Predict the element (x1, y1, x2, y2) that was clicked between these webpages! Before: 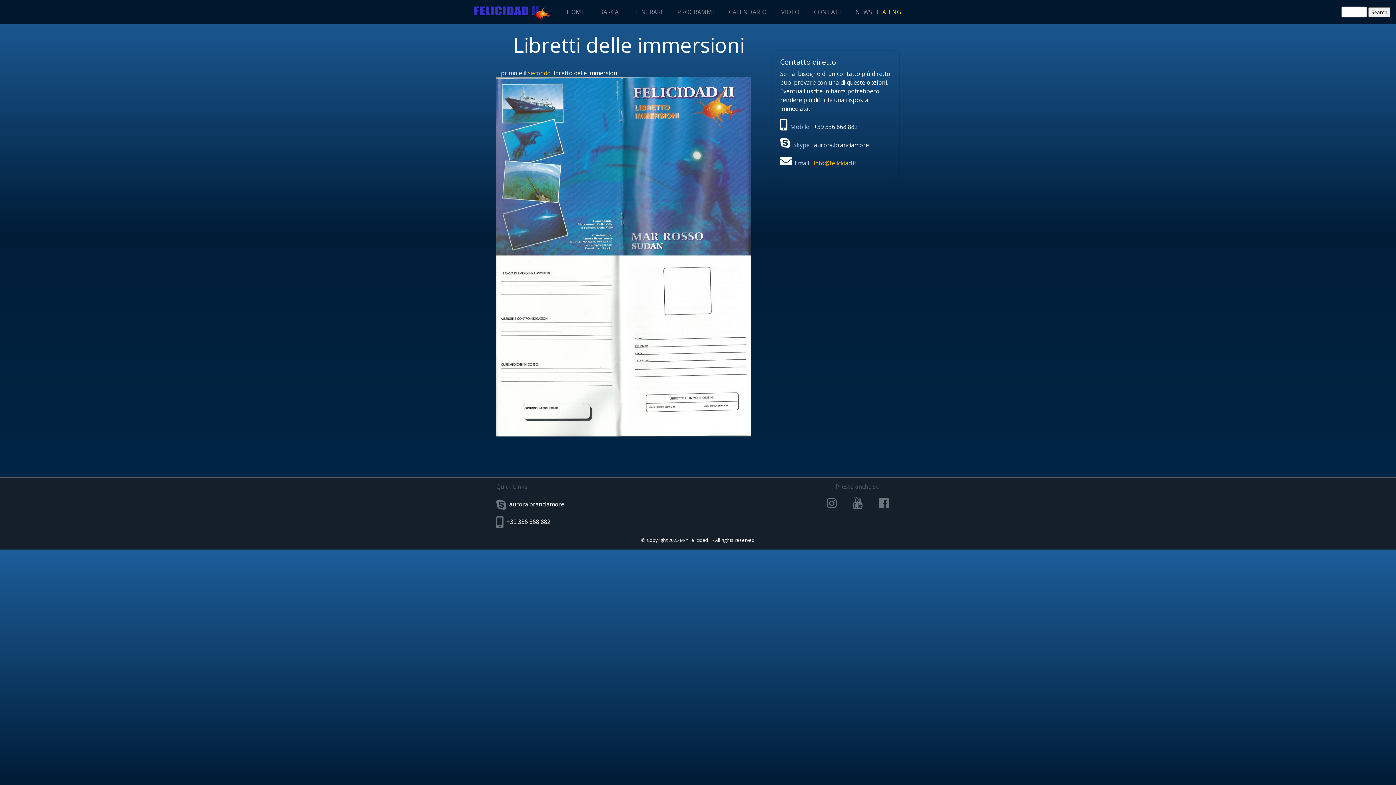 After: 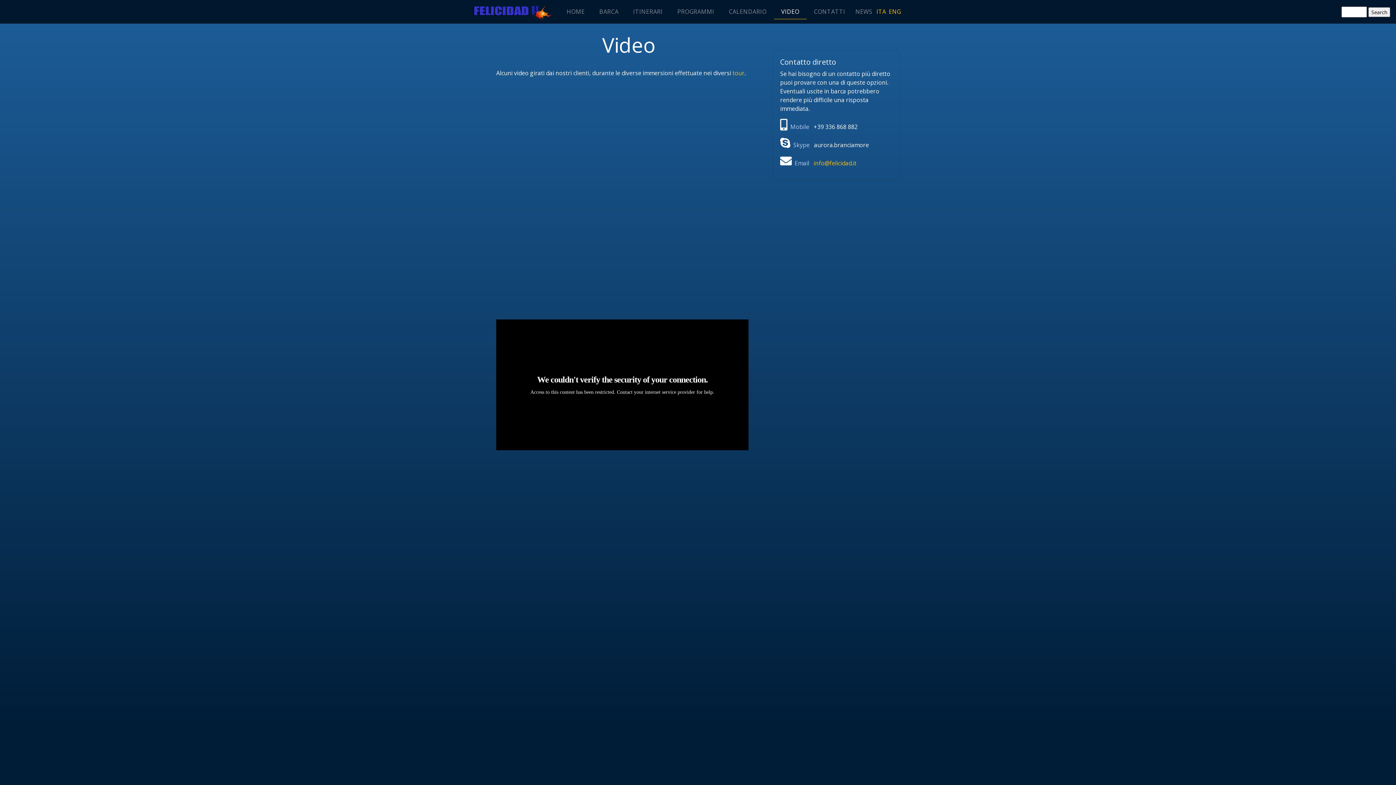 Action: bbox: (774, 4, 806, 19) label: VIDEO